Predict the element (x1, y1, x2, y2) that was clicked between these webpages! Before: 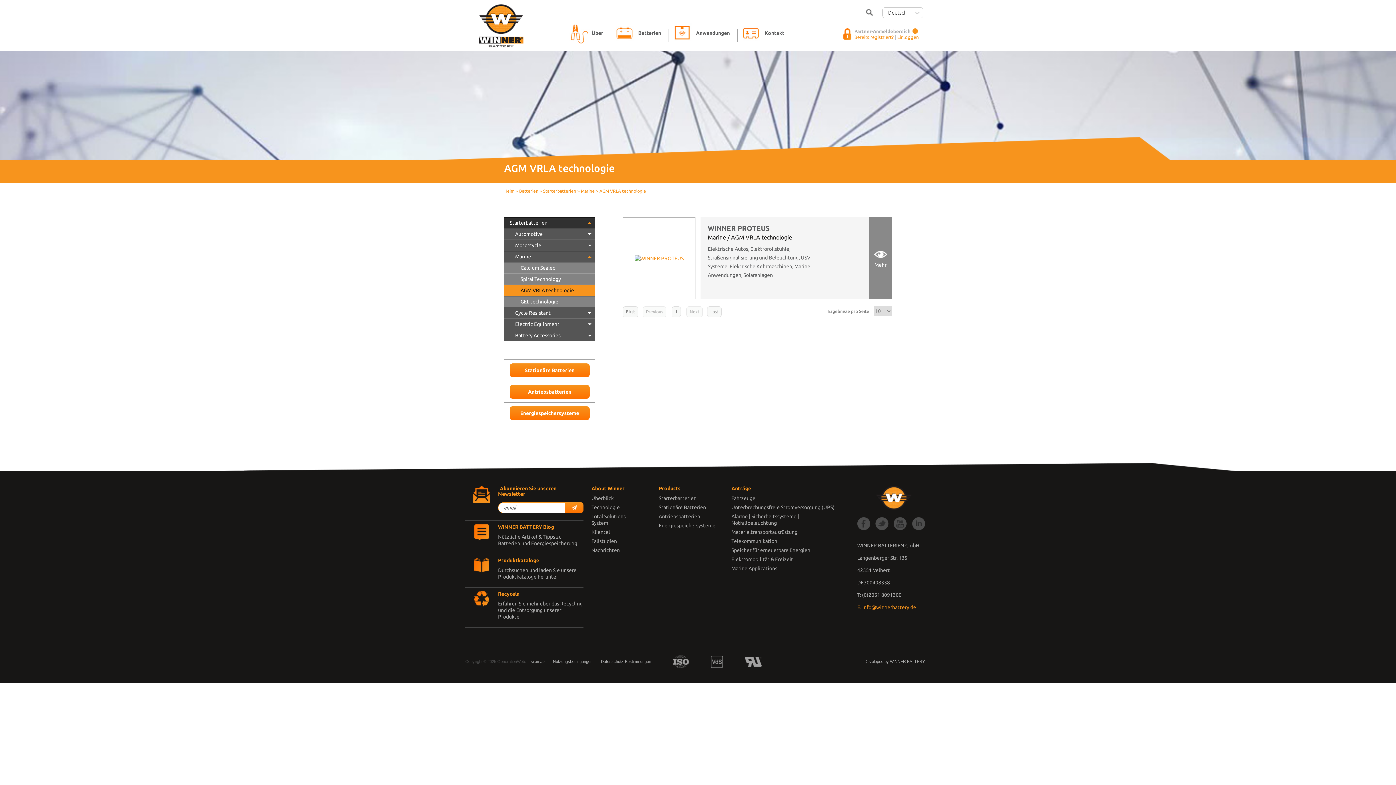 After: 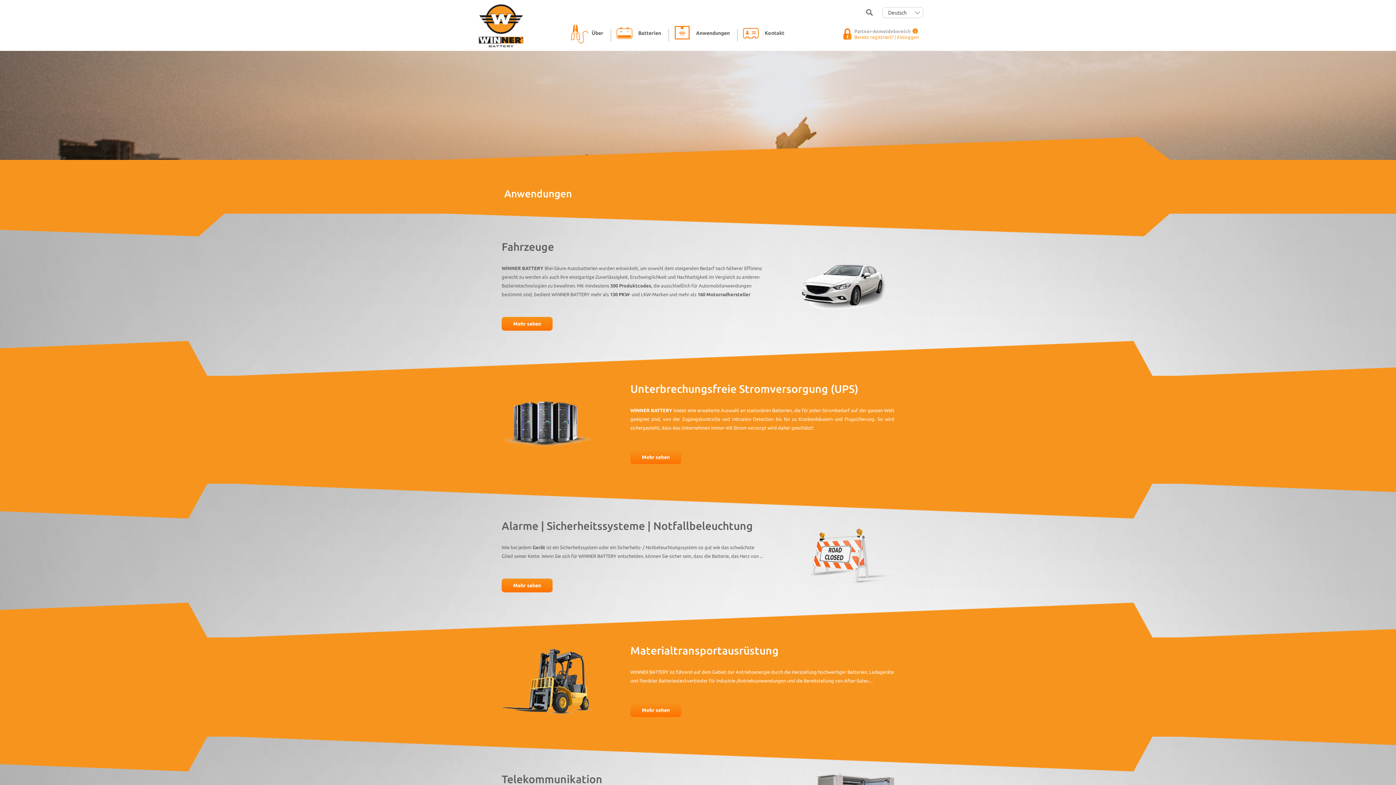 Action: bbox: (696, 29, 730, 36) label: Anwendungen